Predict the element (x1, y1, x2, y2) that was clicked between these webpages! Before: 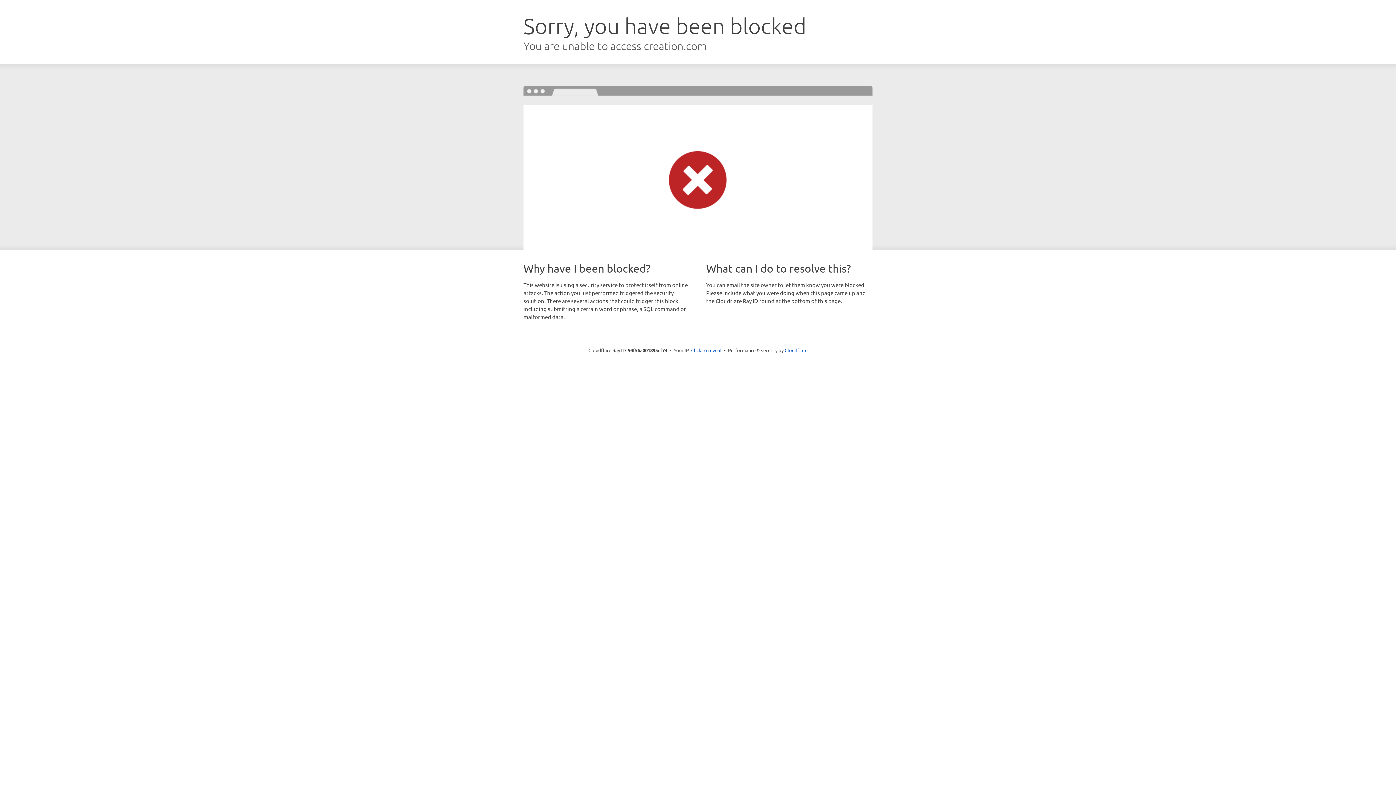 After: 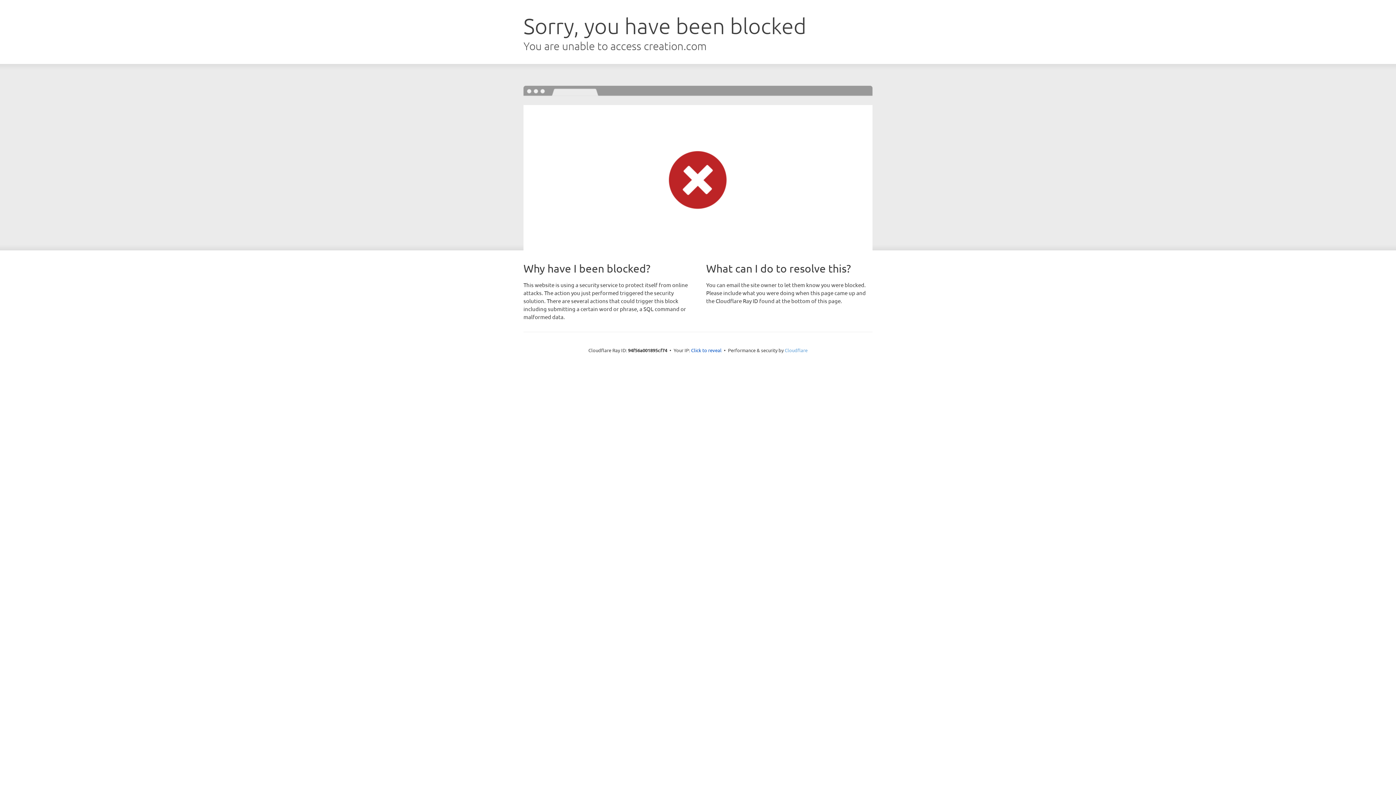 Action: bbox: (784, 347, 807, 353) label: Cloudflare